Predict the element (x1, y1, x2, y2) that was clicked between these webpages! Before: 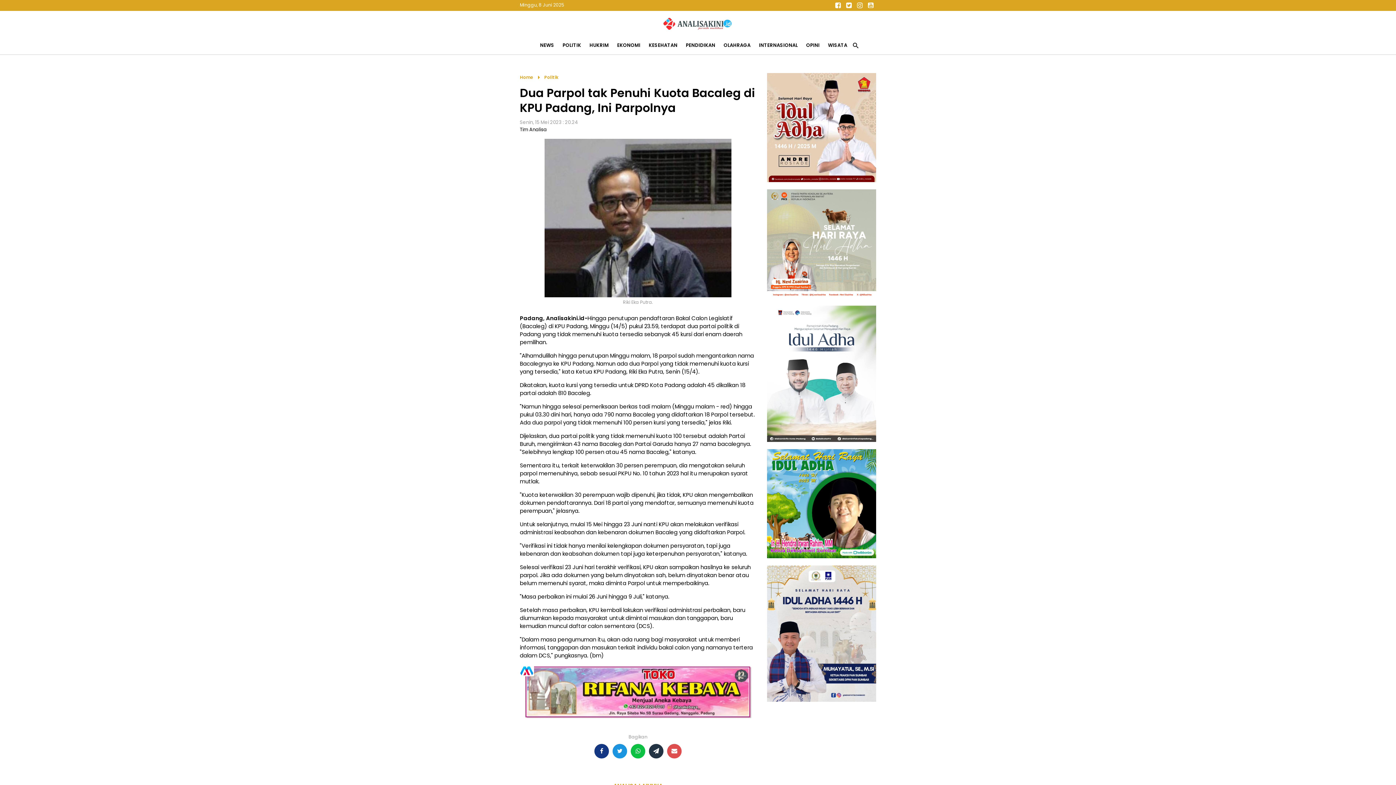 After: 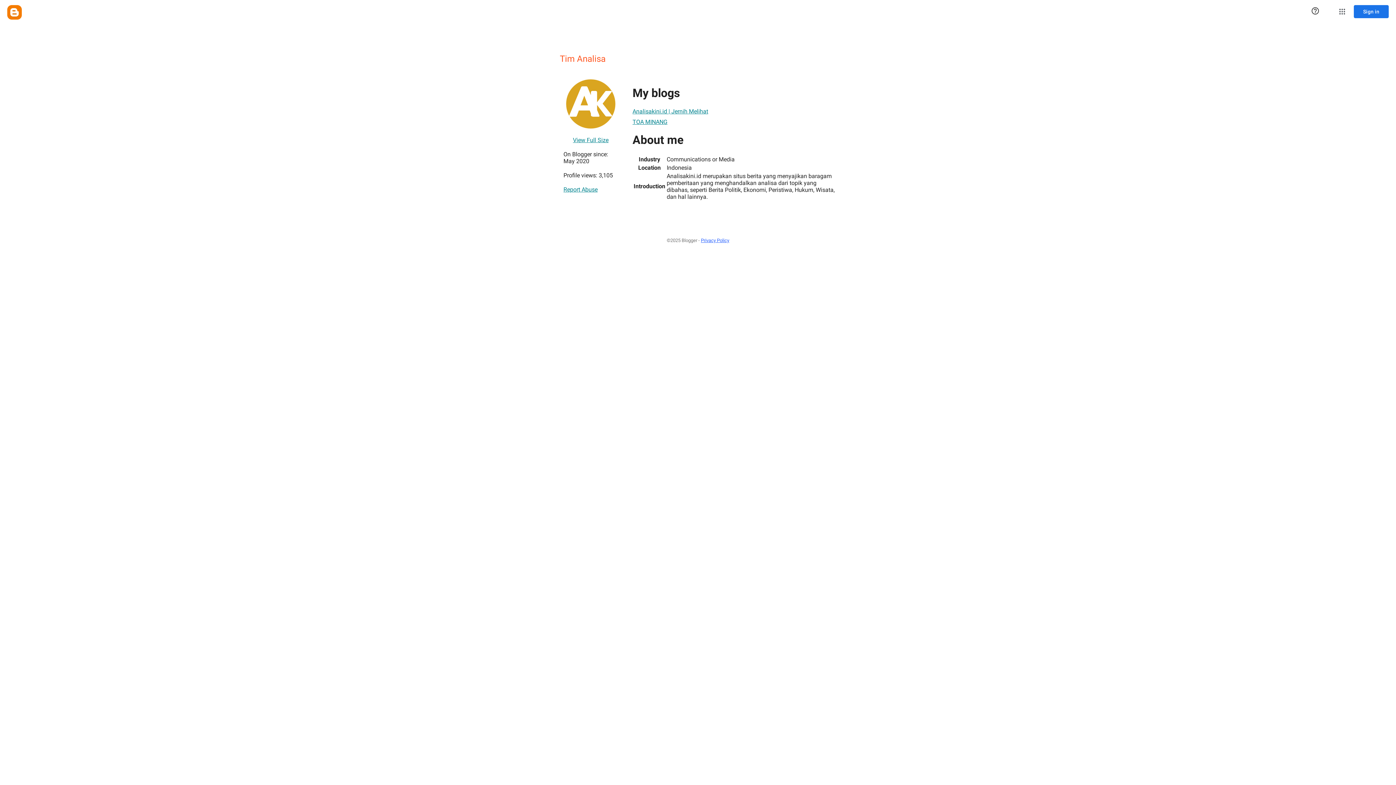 Action: bbox: (520, 126, 546, 132) label: Tim Analisa